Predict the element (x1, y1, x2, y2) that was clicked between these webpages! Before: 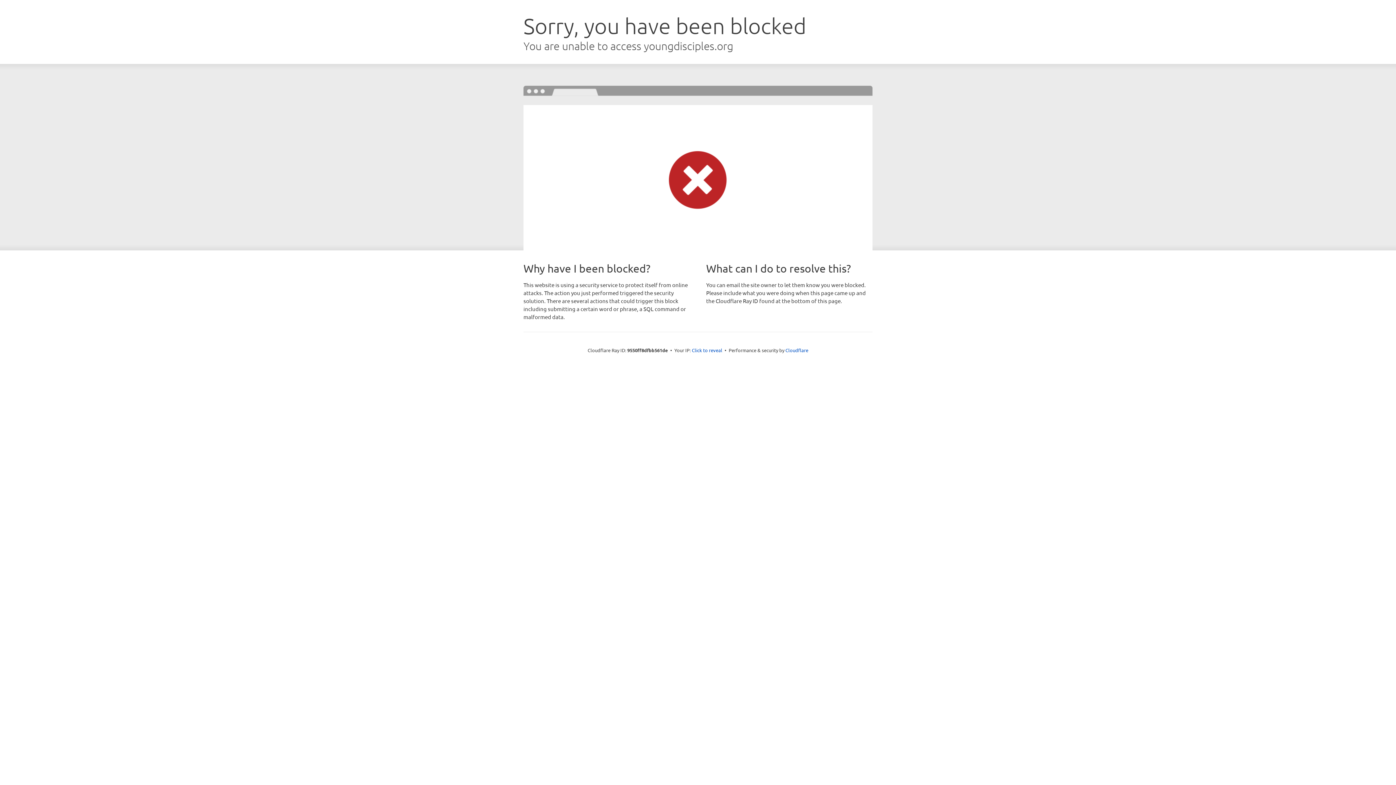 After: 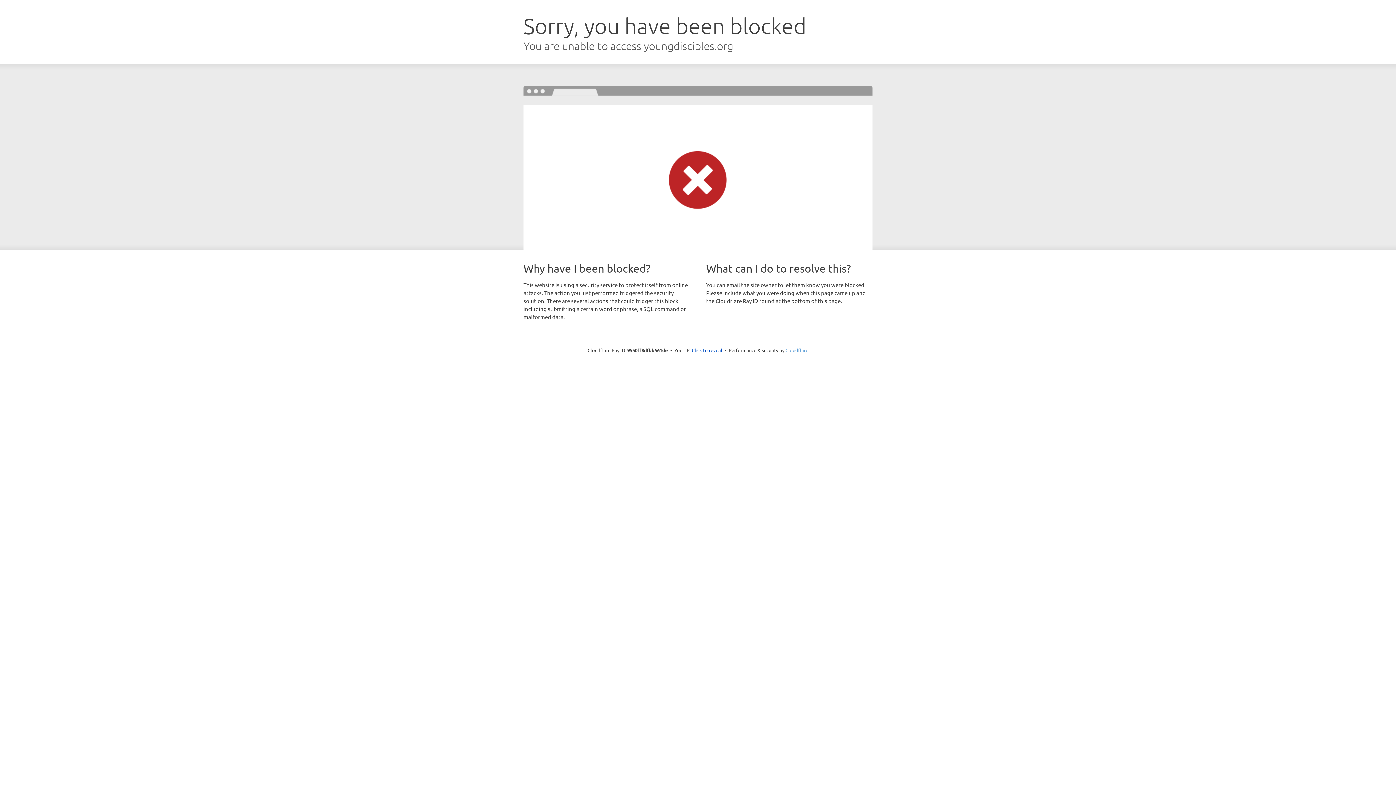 Action: label: Cloudflare bbox: (785, 347, 808, 353)